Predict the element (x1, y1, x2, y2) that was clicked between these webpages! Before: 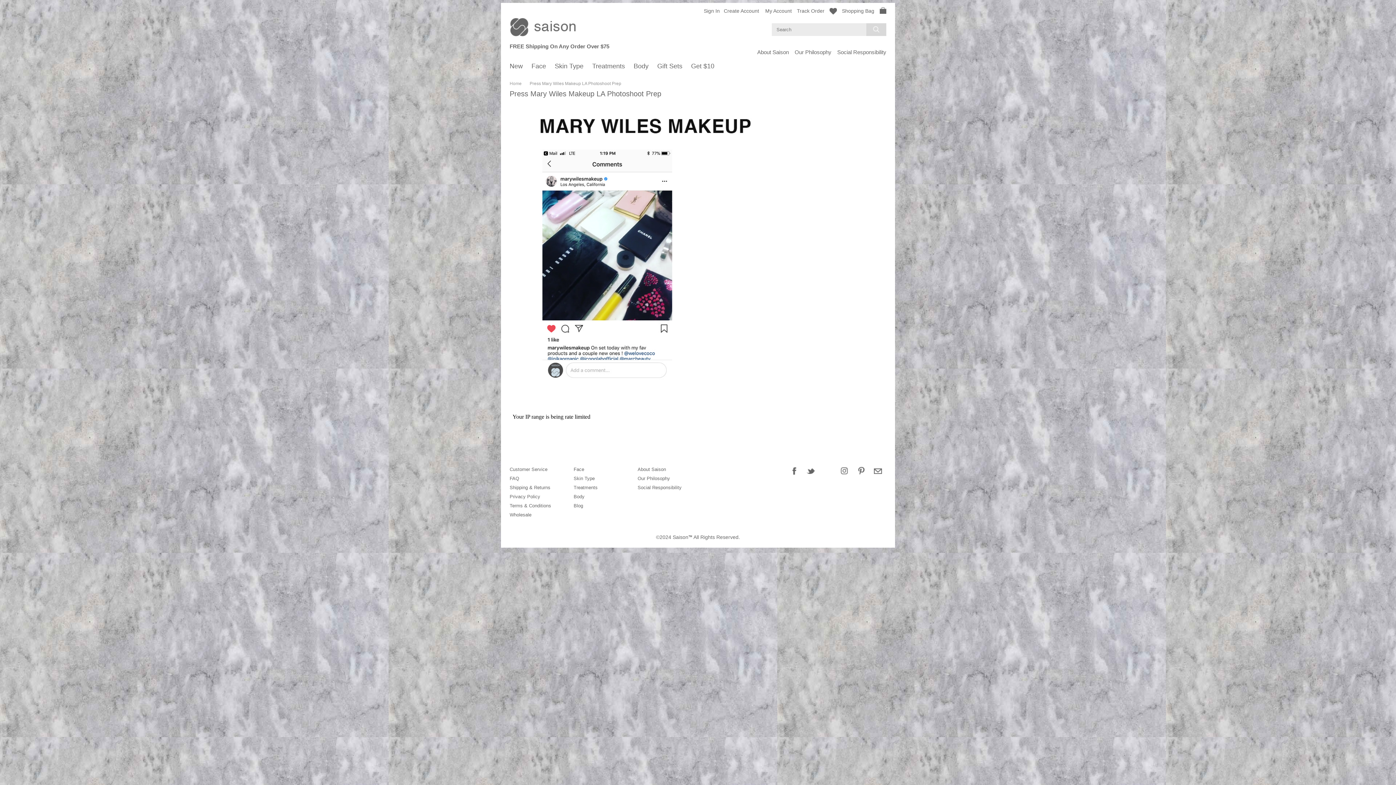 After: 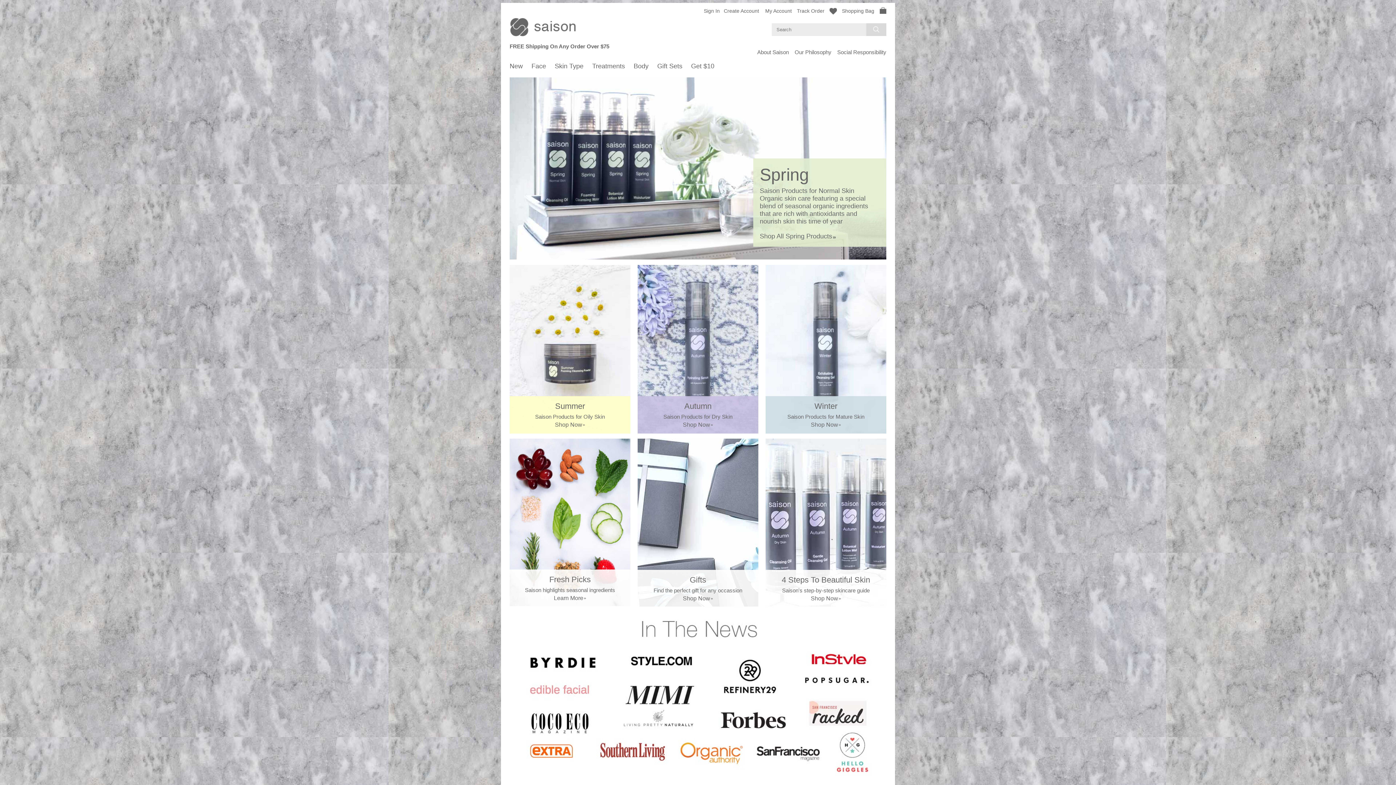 Action: bbox: (509, 81, 525, 86) label: Home